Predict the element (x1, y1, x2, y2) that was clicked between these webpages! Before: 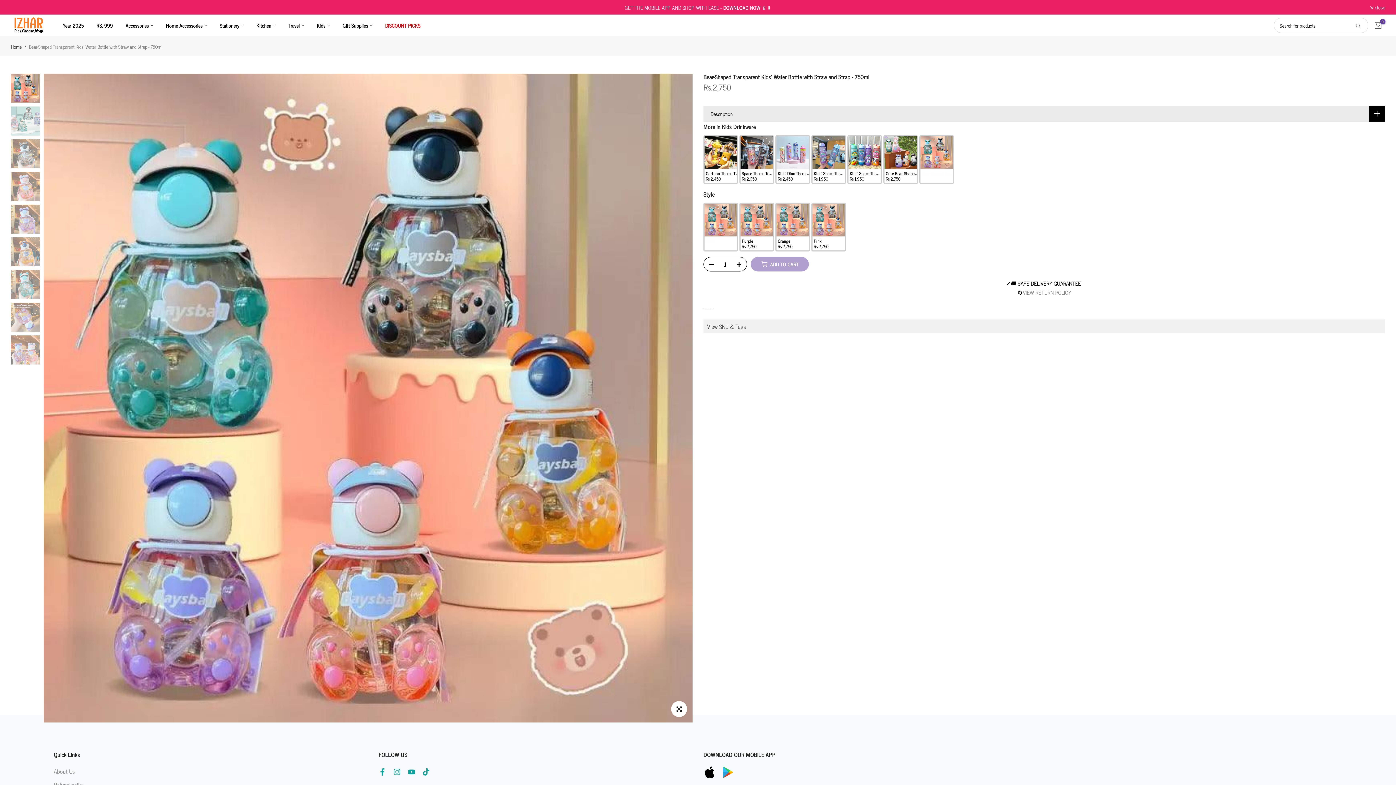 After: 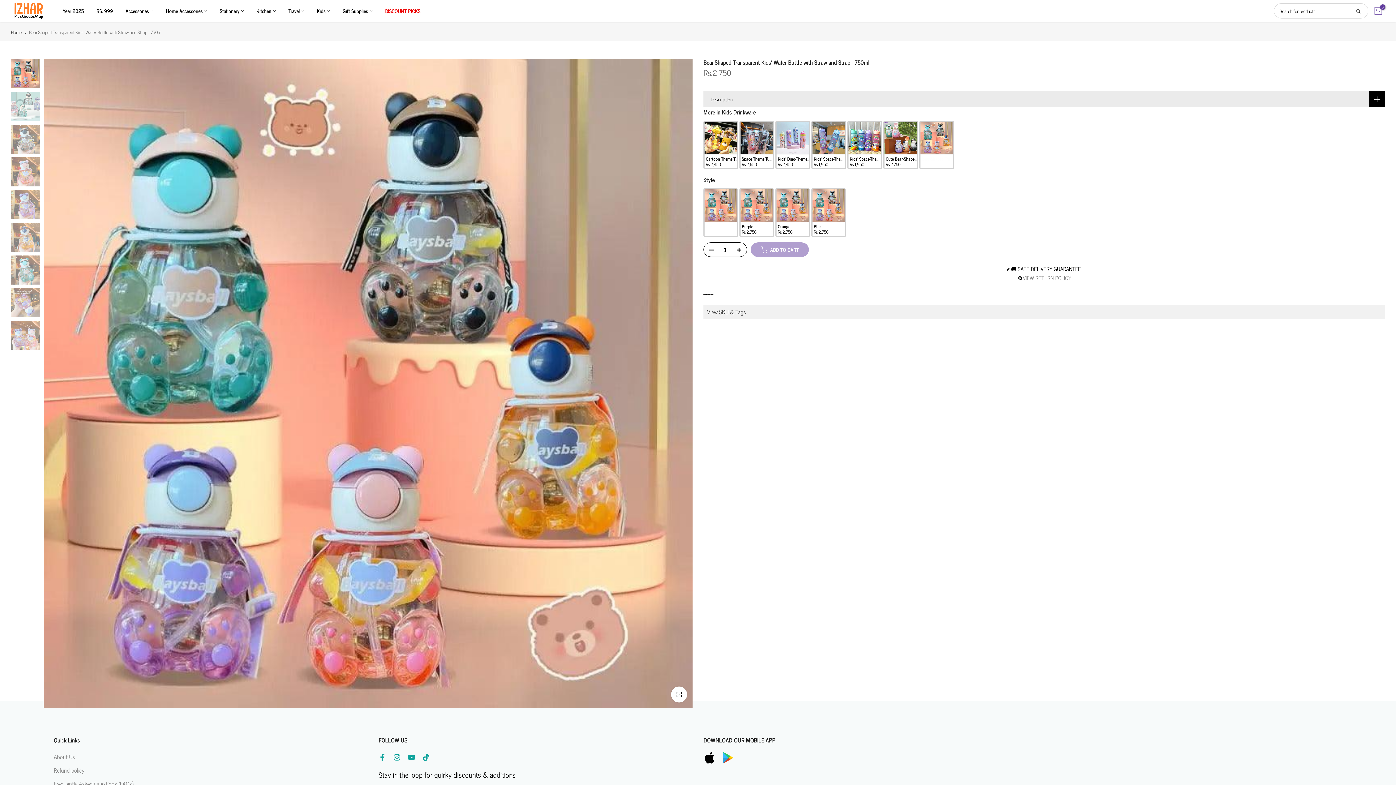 Action: label:  close bbox: (1370, 4, 1385, 9)